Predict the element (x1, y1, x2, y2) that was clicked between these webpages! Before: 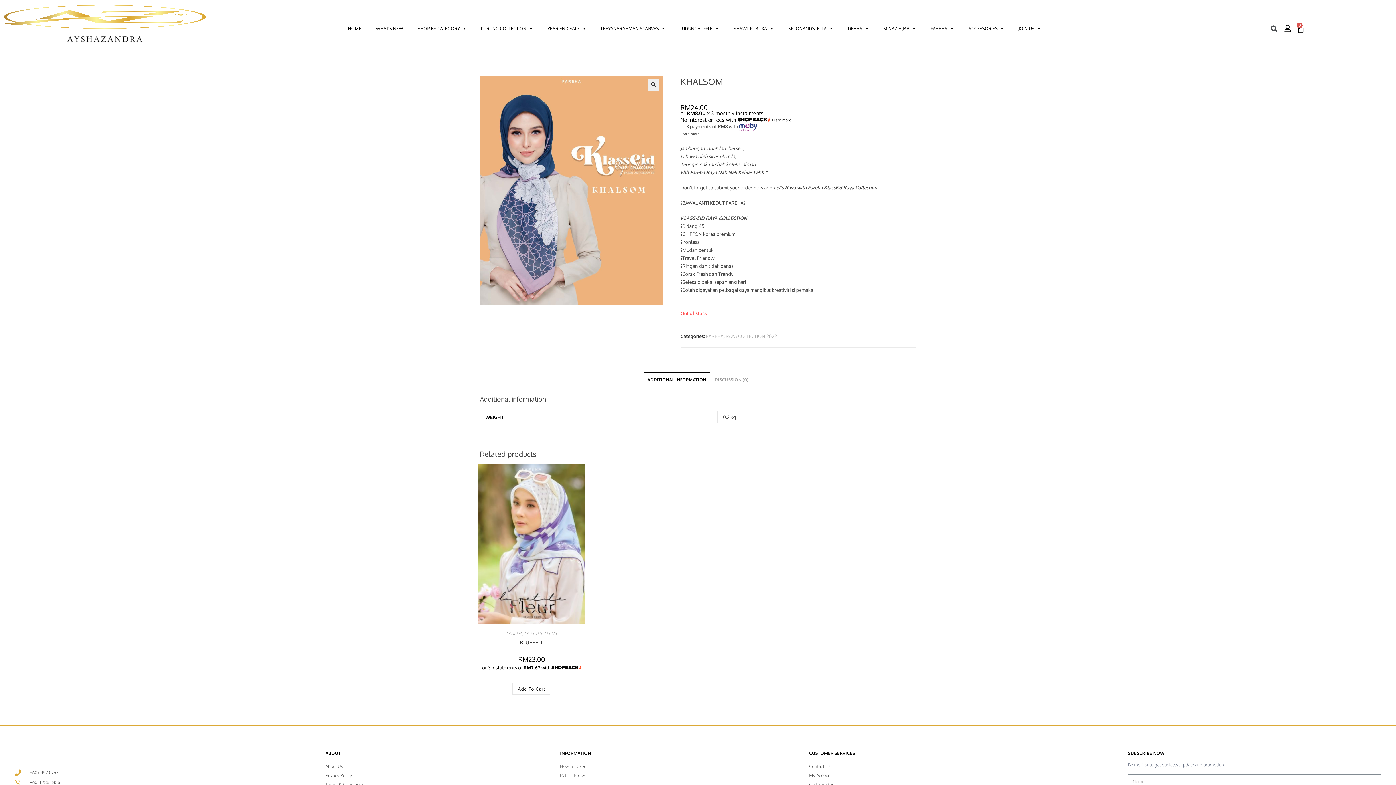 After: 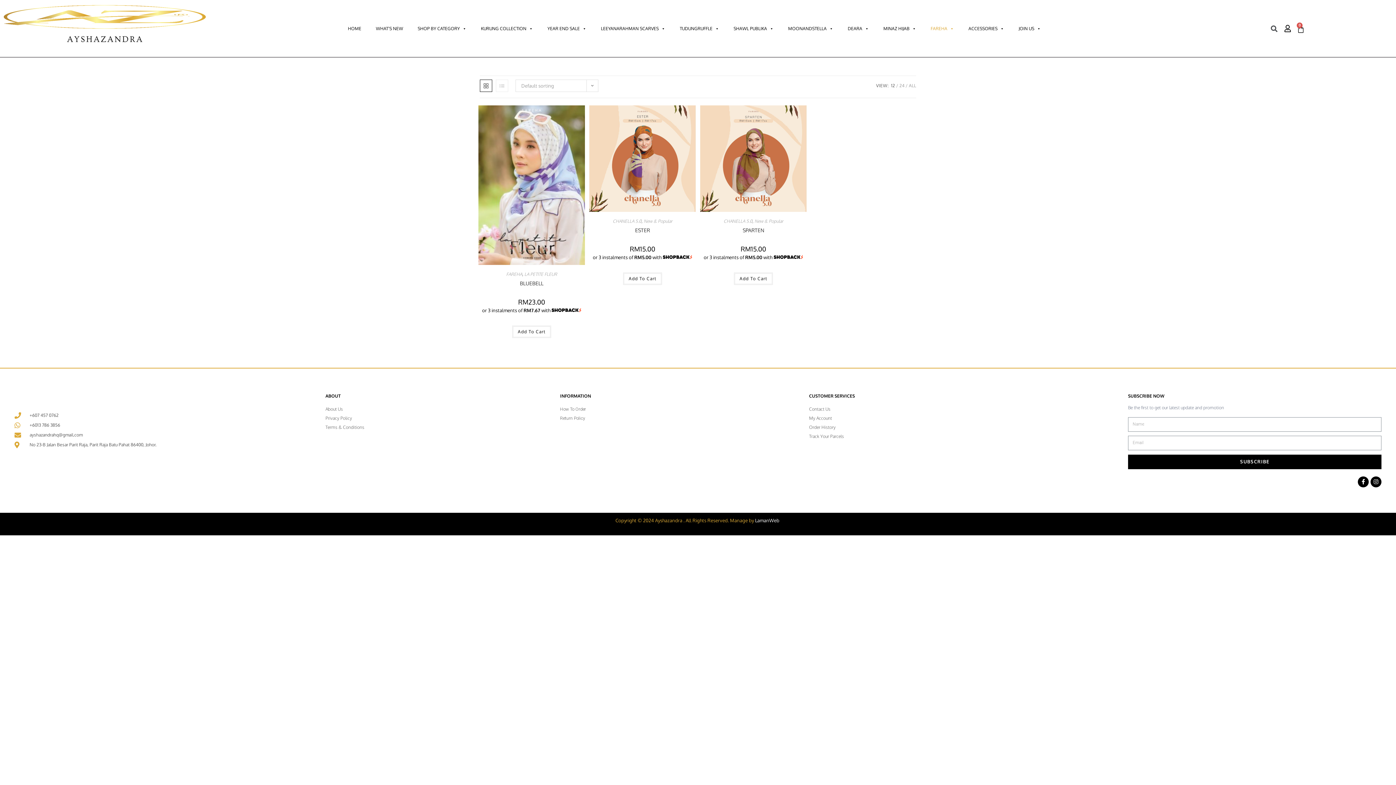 Action: bbox: (506, 630, 522, 636) label: FAREHA